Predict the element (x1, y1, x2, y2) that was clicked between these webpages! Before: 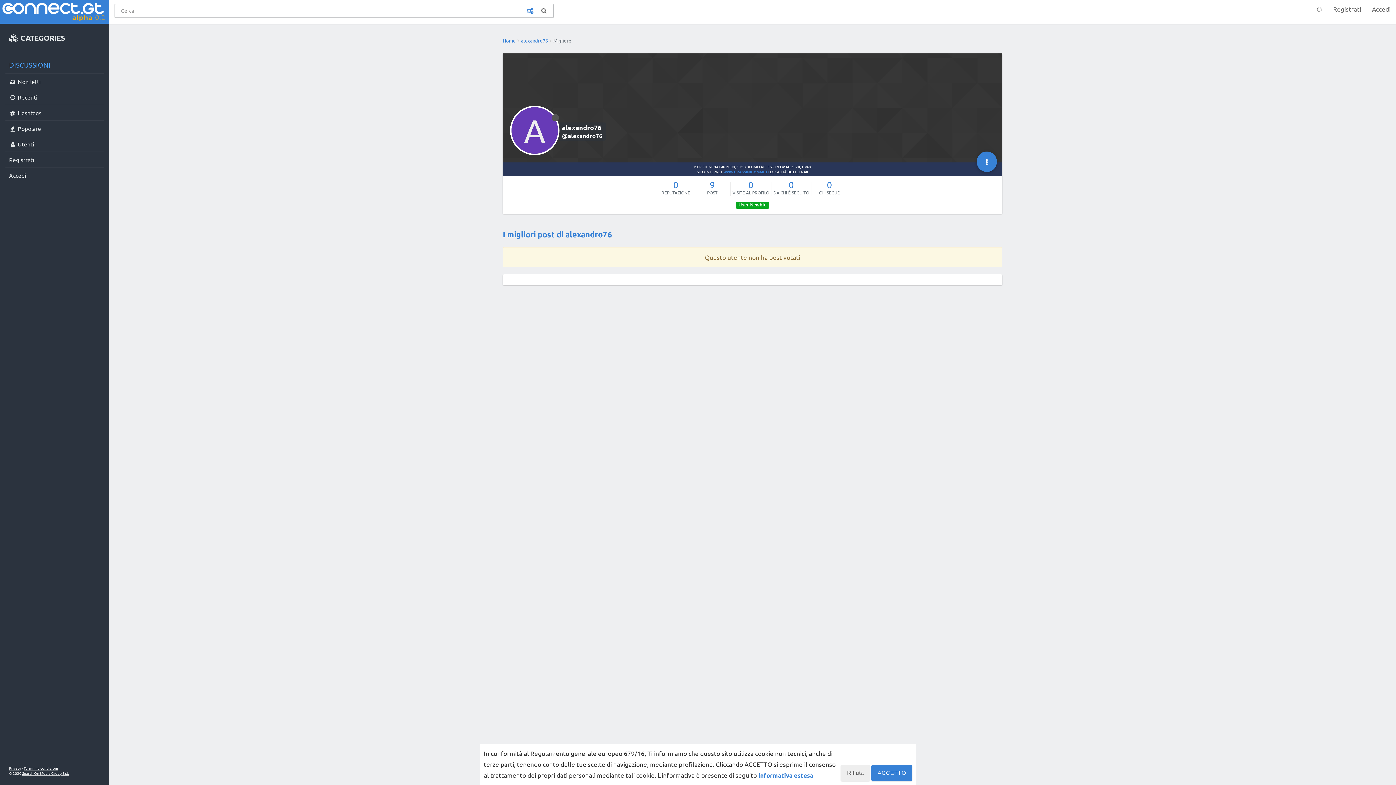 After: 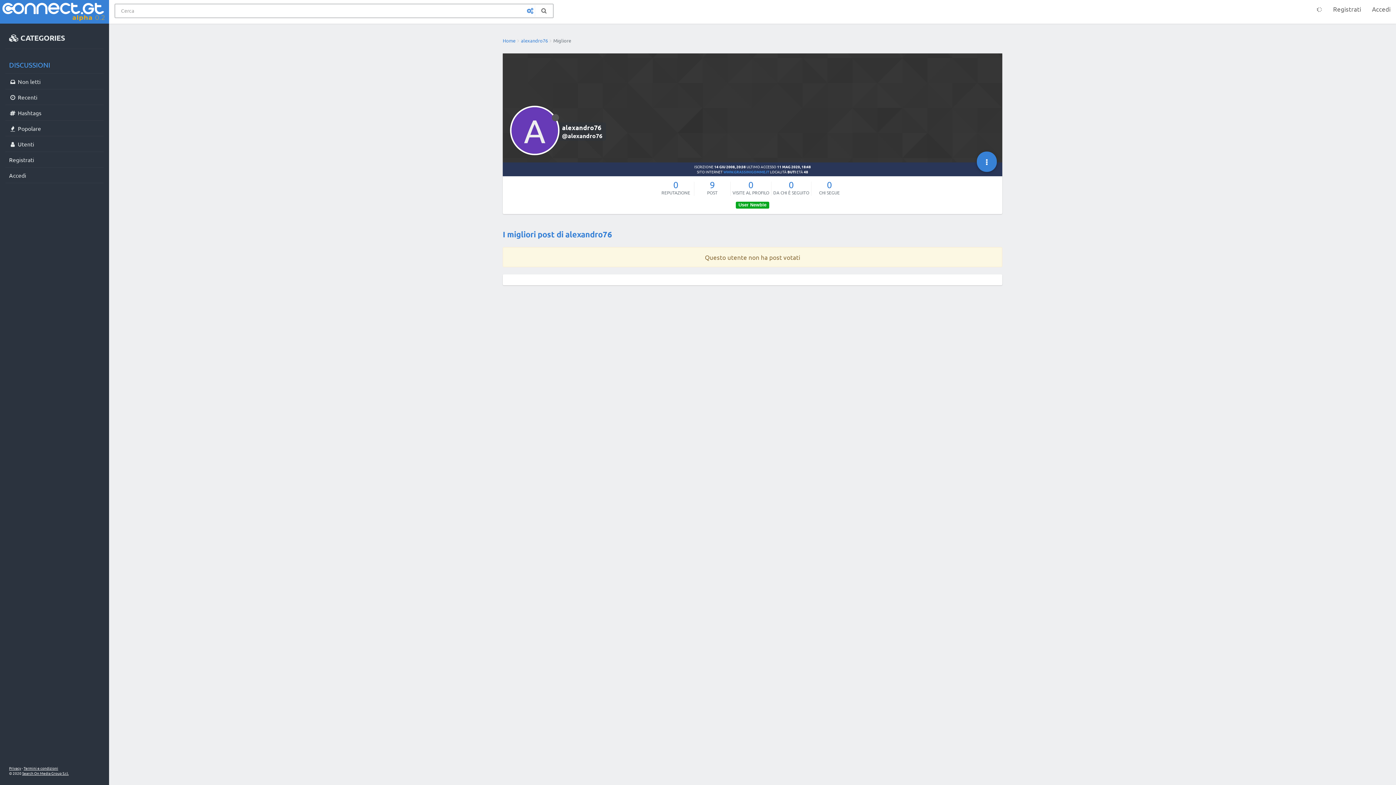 Action: label: Rifiuta bbox: (841, 765, 870, 781)